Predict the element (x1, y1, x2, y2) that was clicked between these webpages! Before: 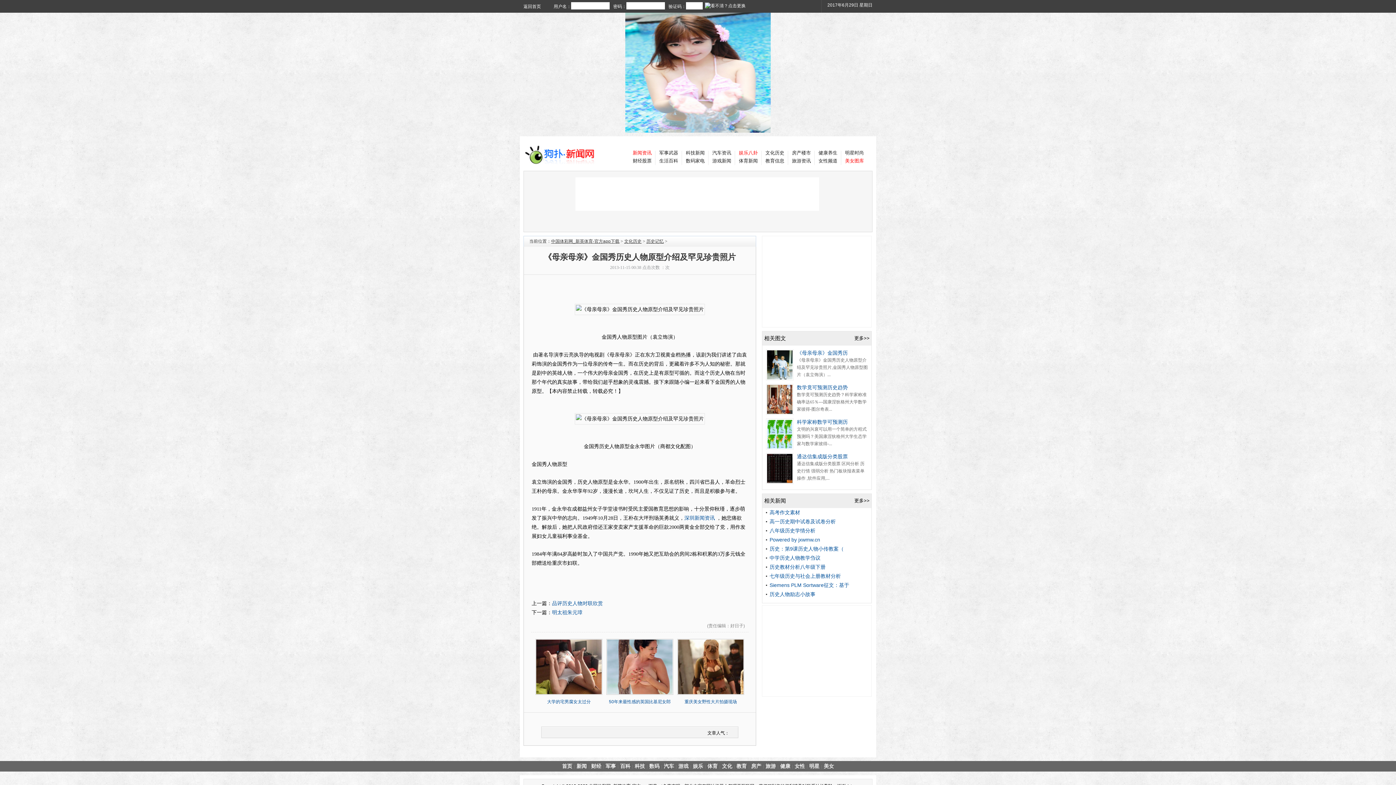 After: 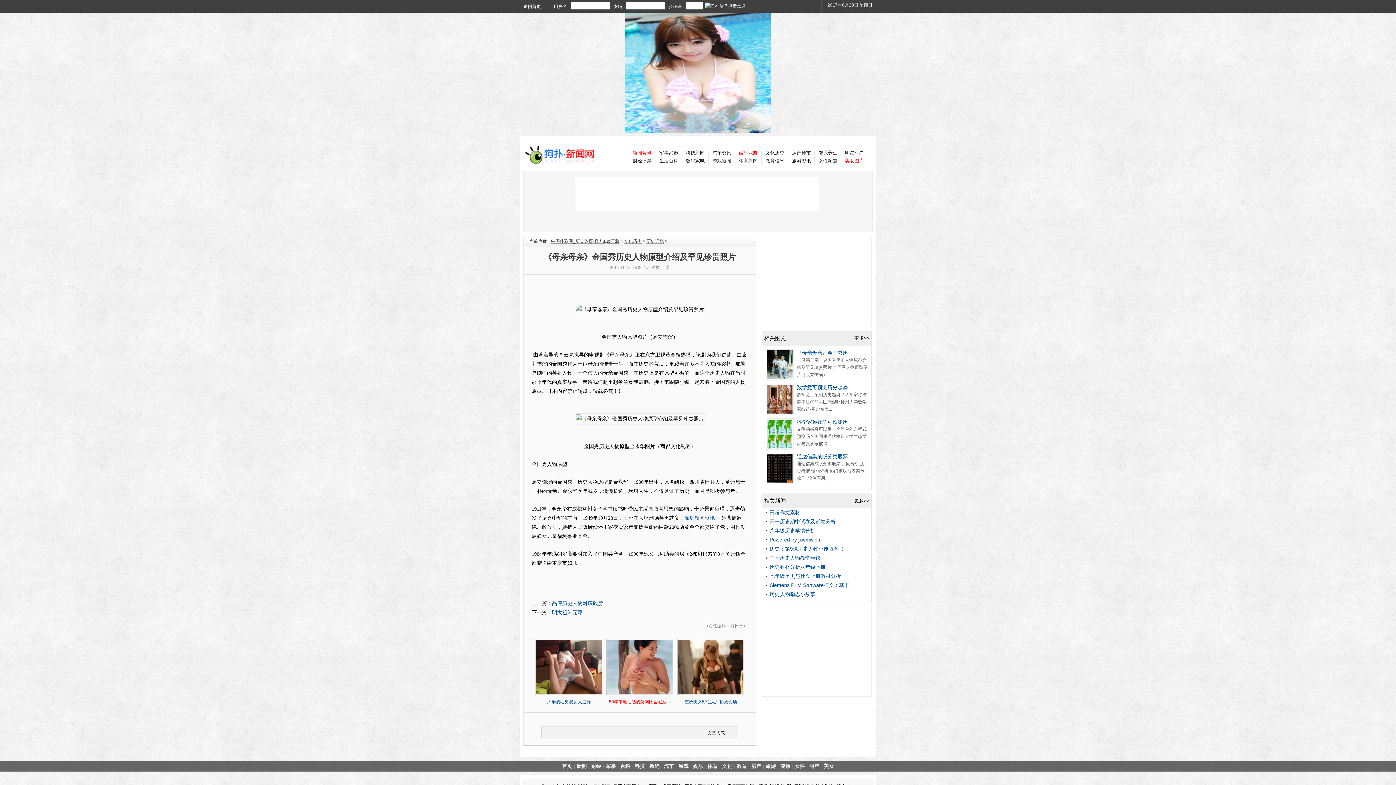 Action: label: 50年来最性感的英国比基尼女郎 bbox: (609, 699, 670, 704)